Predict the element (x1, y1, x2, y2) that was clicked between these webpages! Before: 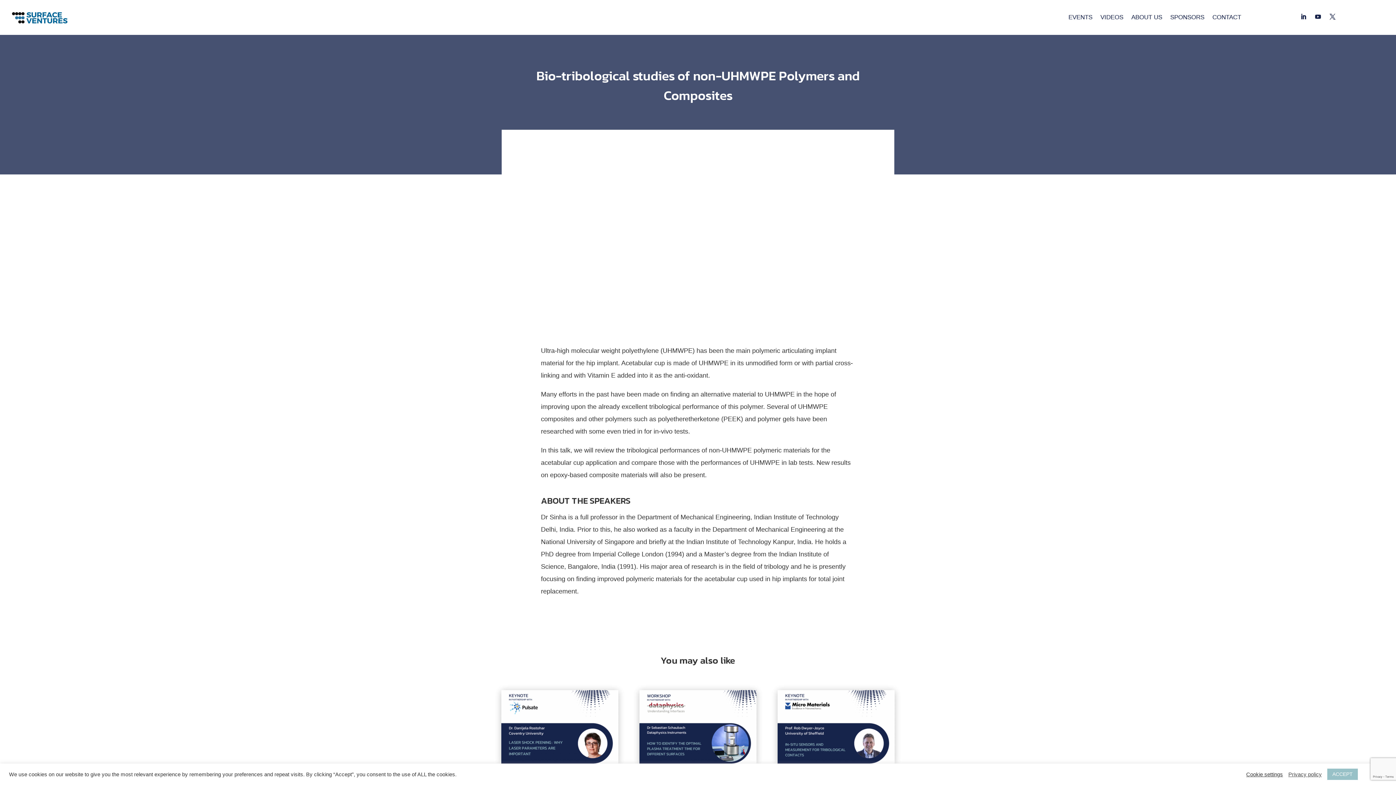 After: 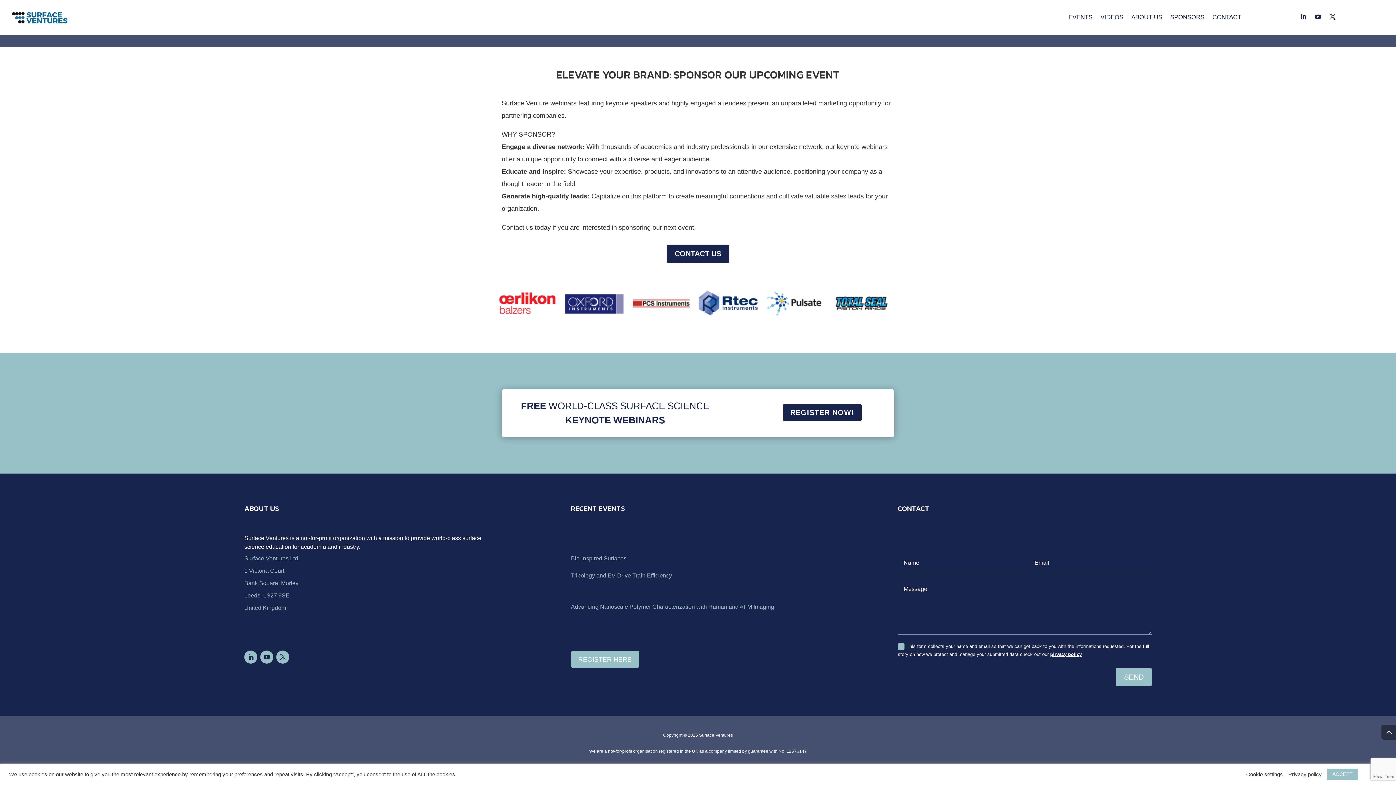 Action: bbox: (1170, 3, 1204, 31) label: SPONSORS